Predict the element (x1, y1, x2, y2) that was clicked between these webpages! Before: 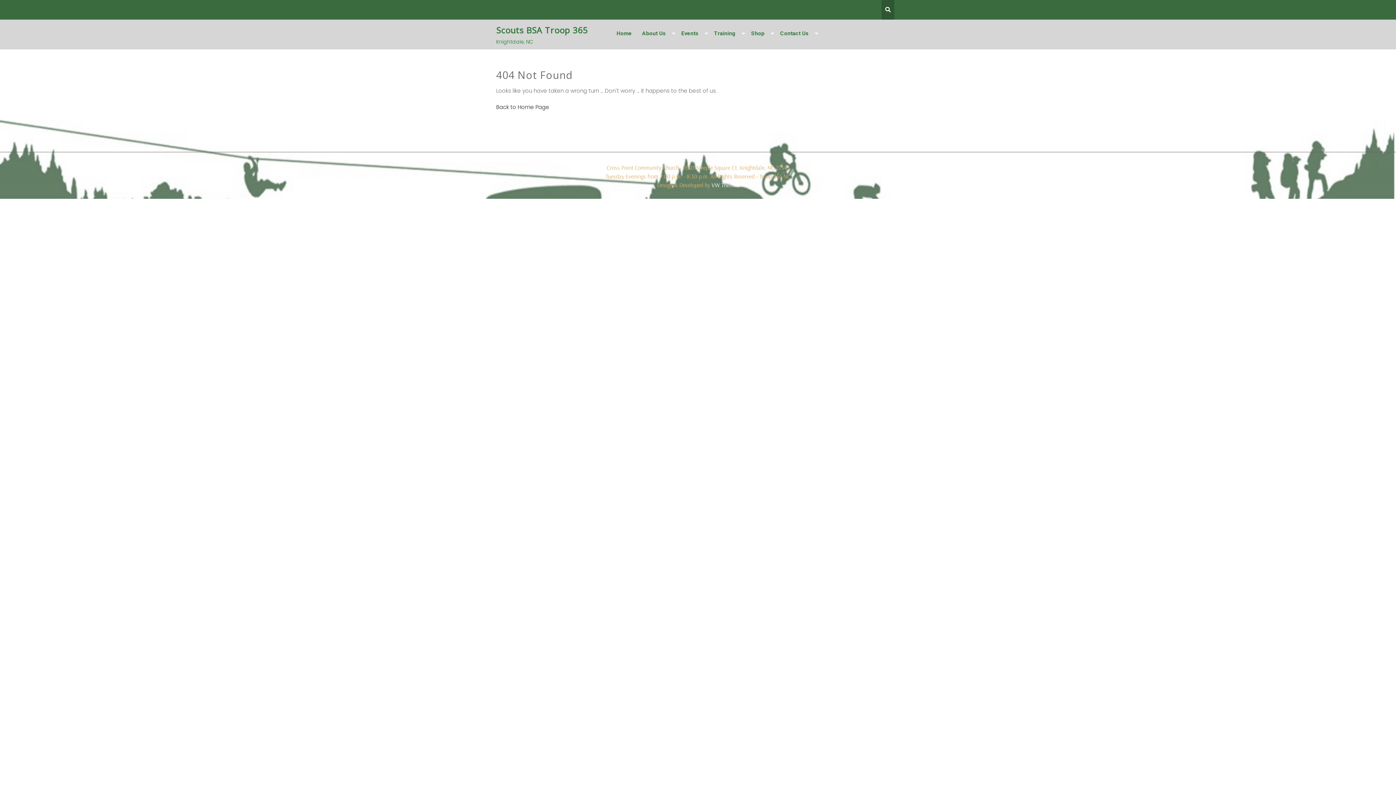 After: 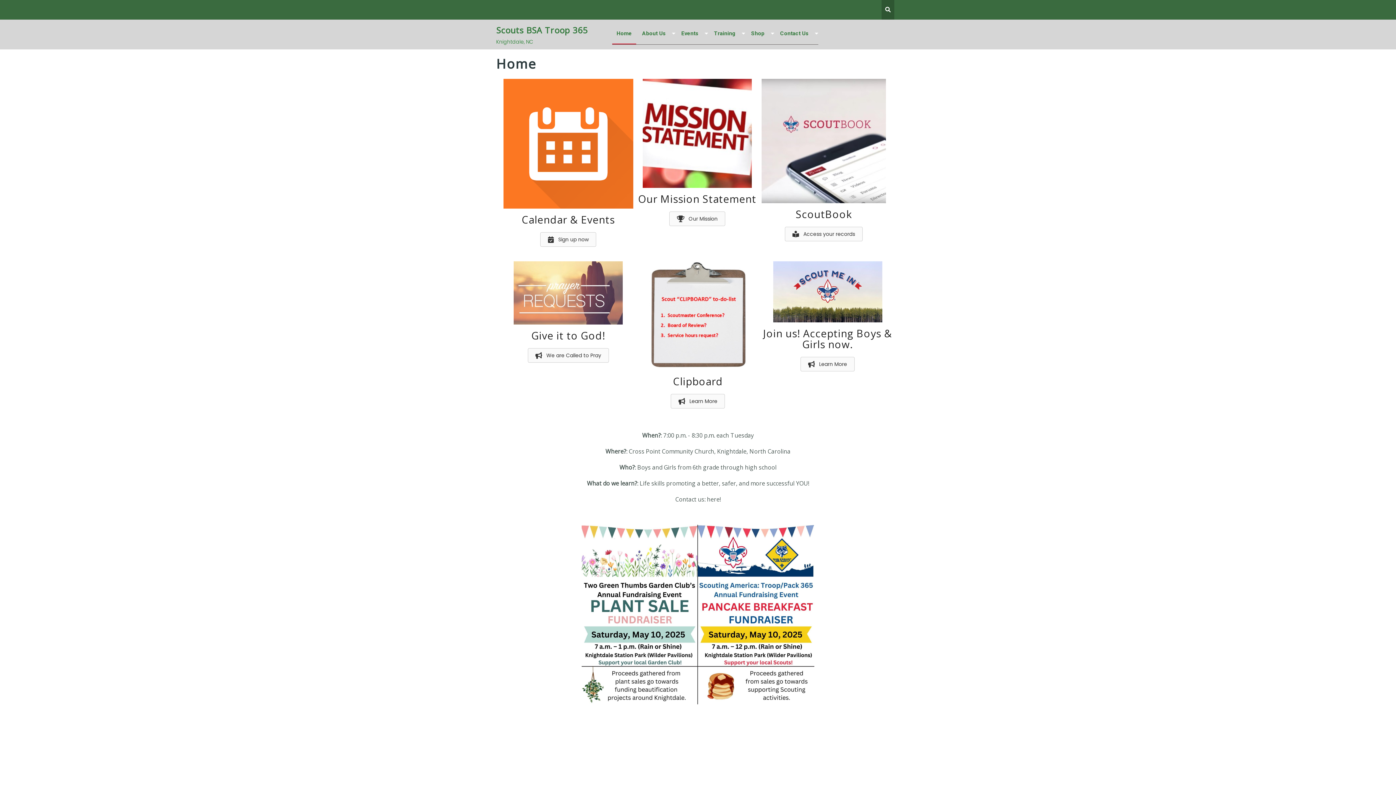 Action: bbox: (496, 24, 588, 36) label: Scouts BSA Troop 365